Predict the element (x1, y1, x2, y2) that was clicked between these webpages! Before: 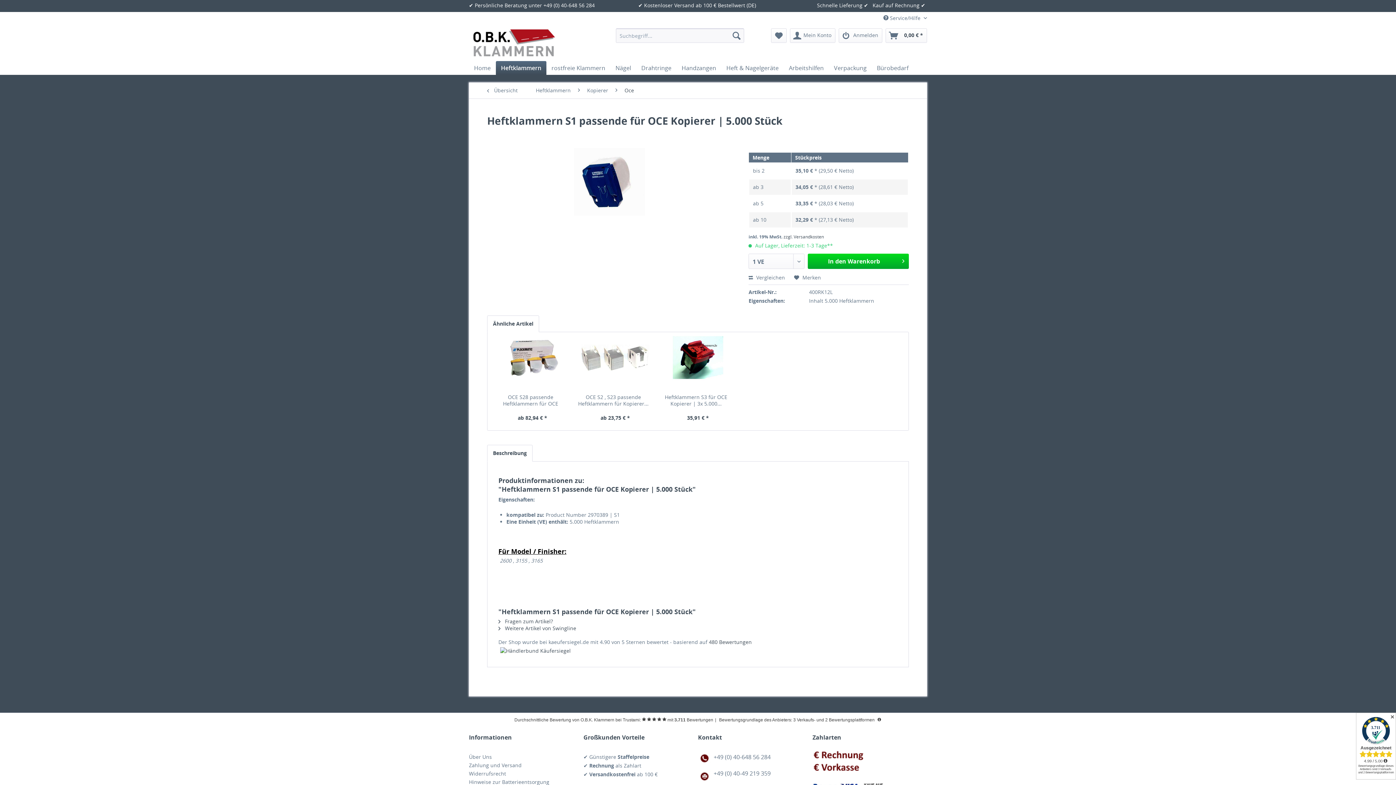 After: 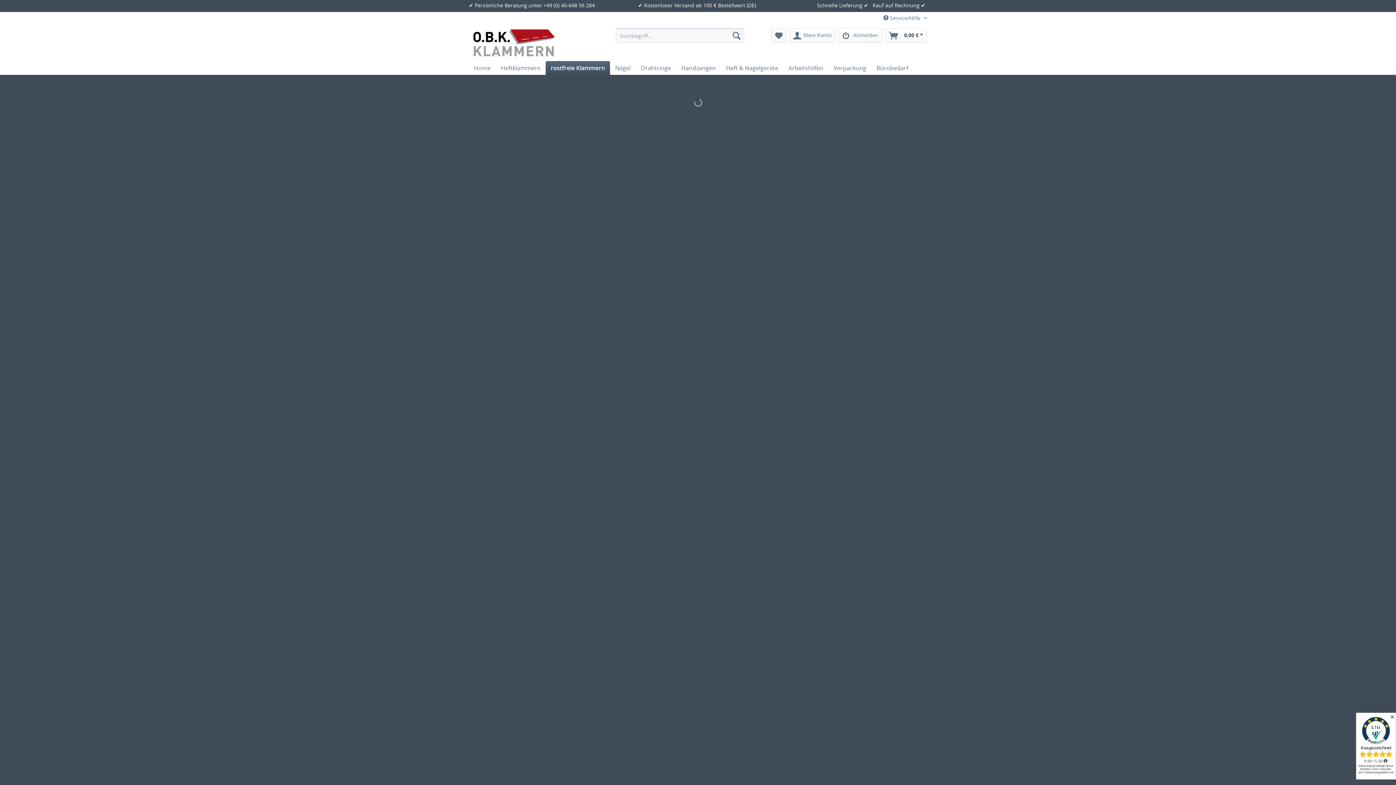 Action: label: rostfreie Klammern bbox: (546, 61, 610, 74)